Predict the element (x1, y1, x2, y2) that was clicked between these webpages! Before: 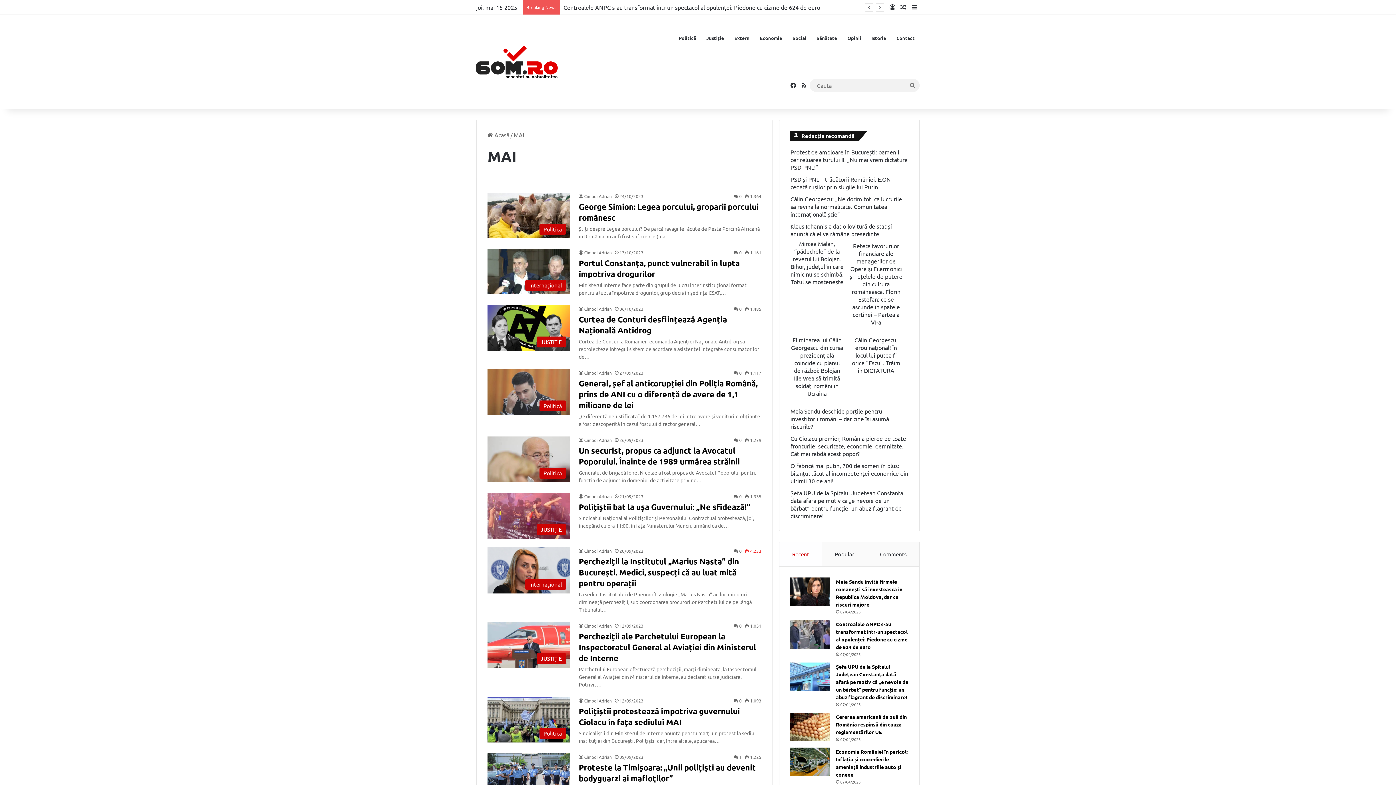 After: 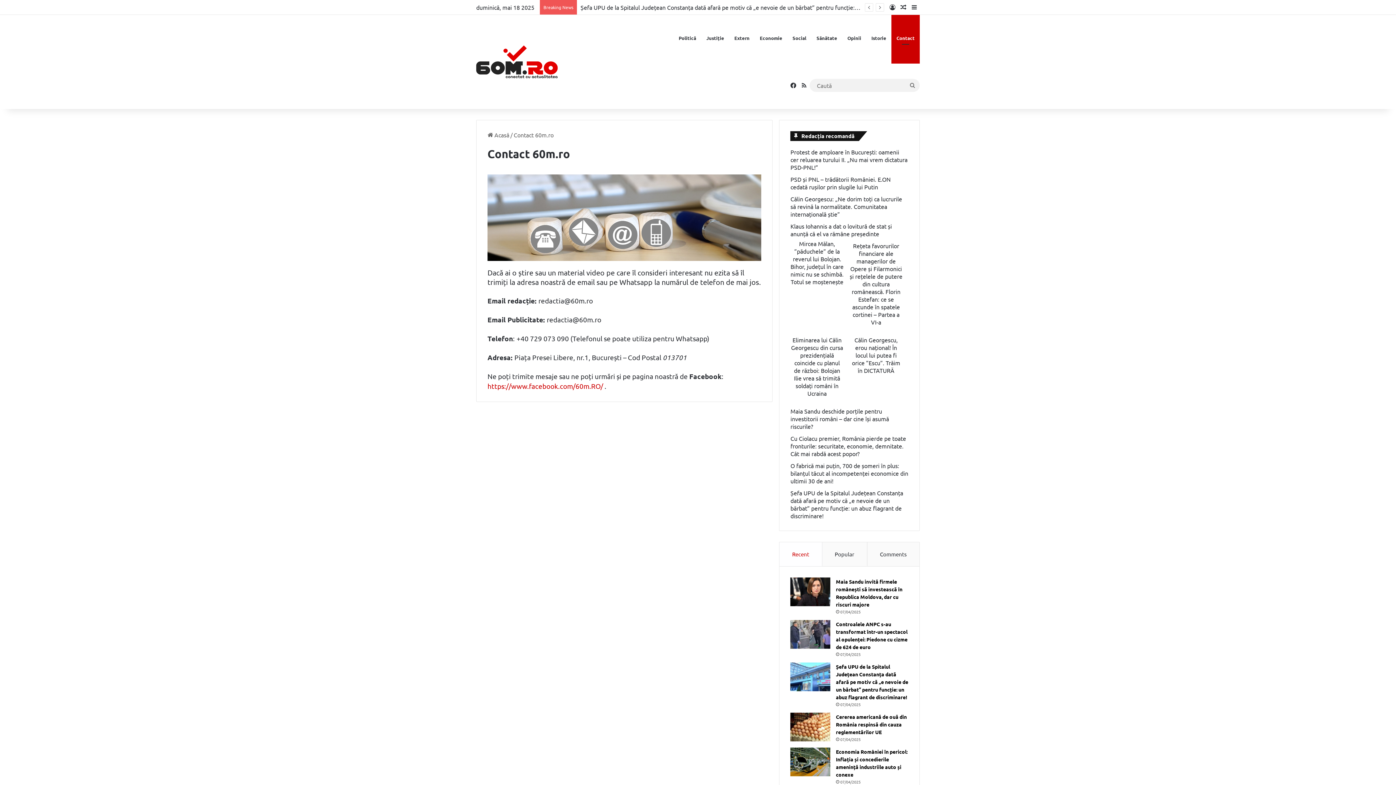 Action: label: Contact bbox: (891, 14, 920, 61)